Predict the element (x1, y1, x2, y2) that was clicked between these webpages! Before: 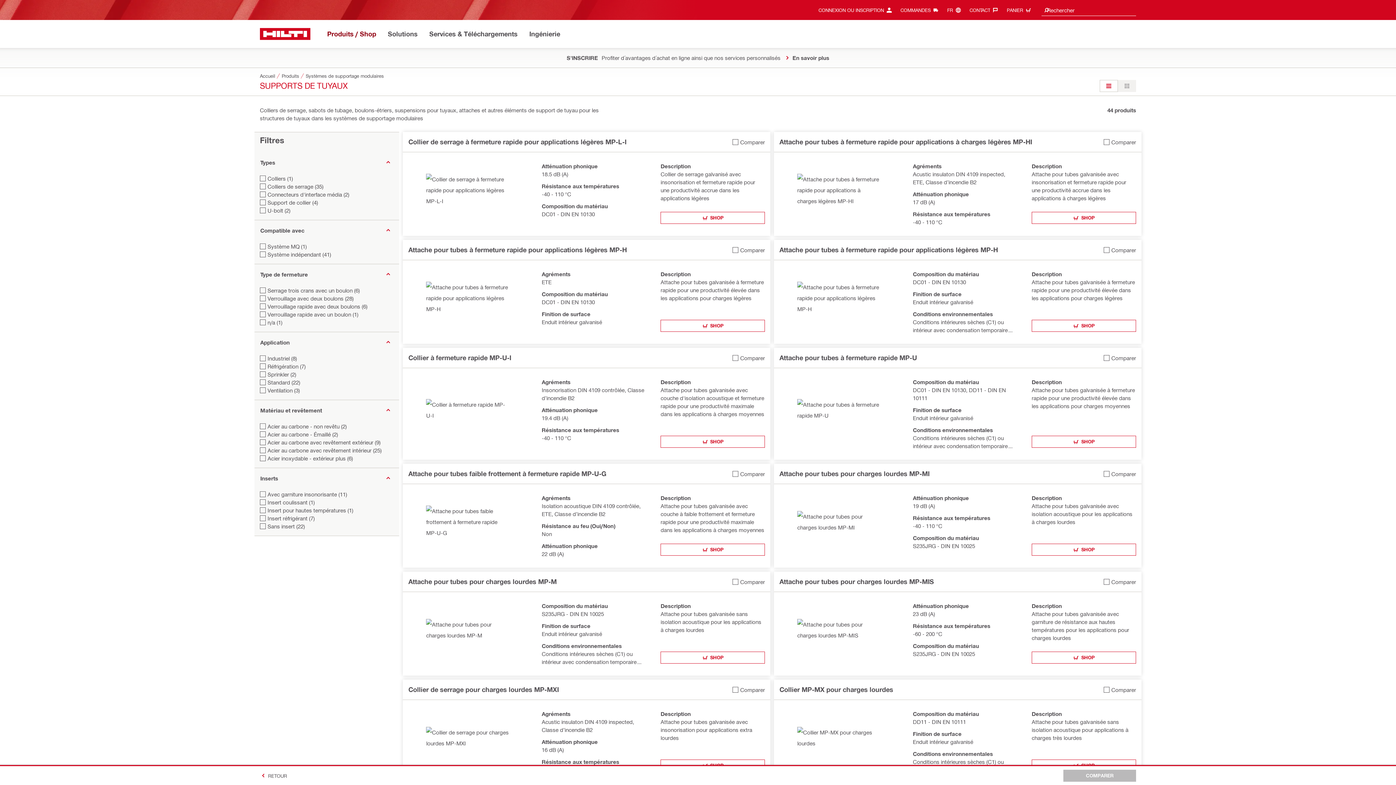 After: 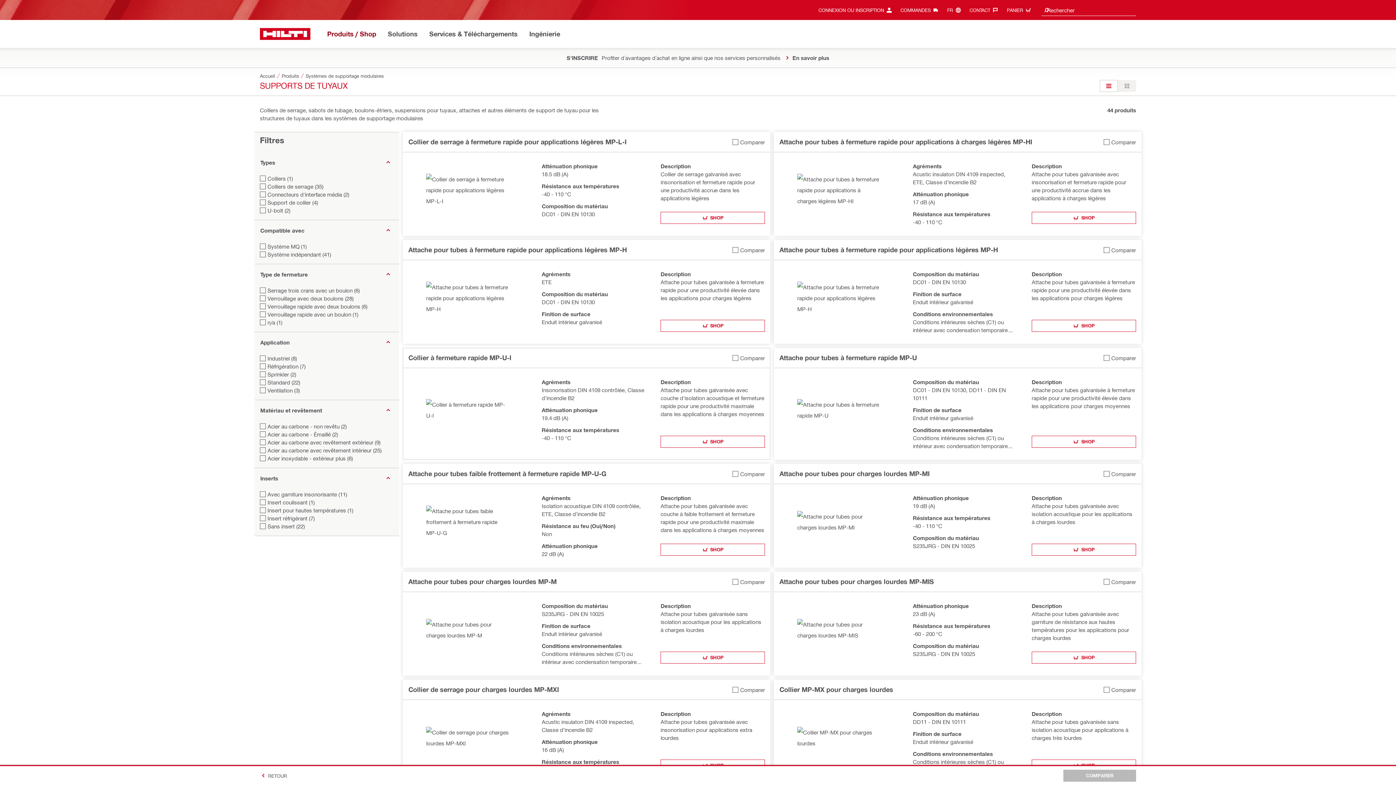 Action: label: Ajouter Collier à fermeture rapide MP-U-I au comparateur bbox: (732, 352, 765, 364)